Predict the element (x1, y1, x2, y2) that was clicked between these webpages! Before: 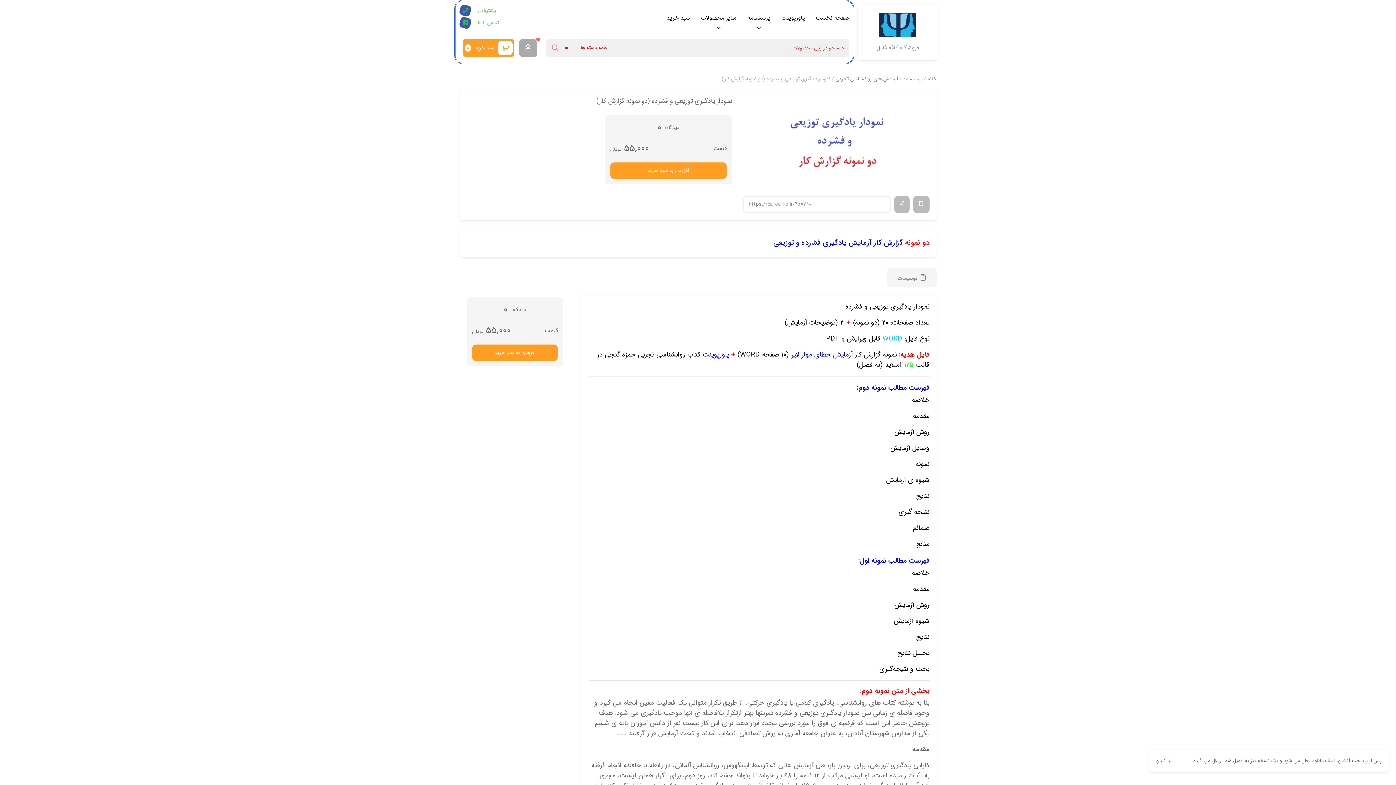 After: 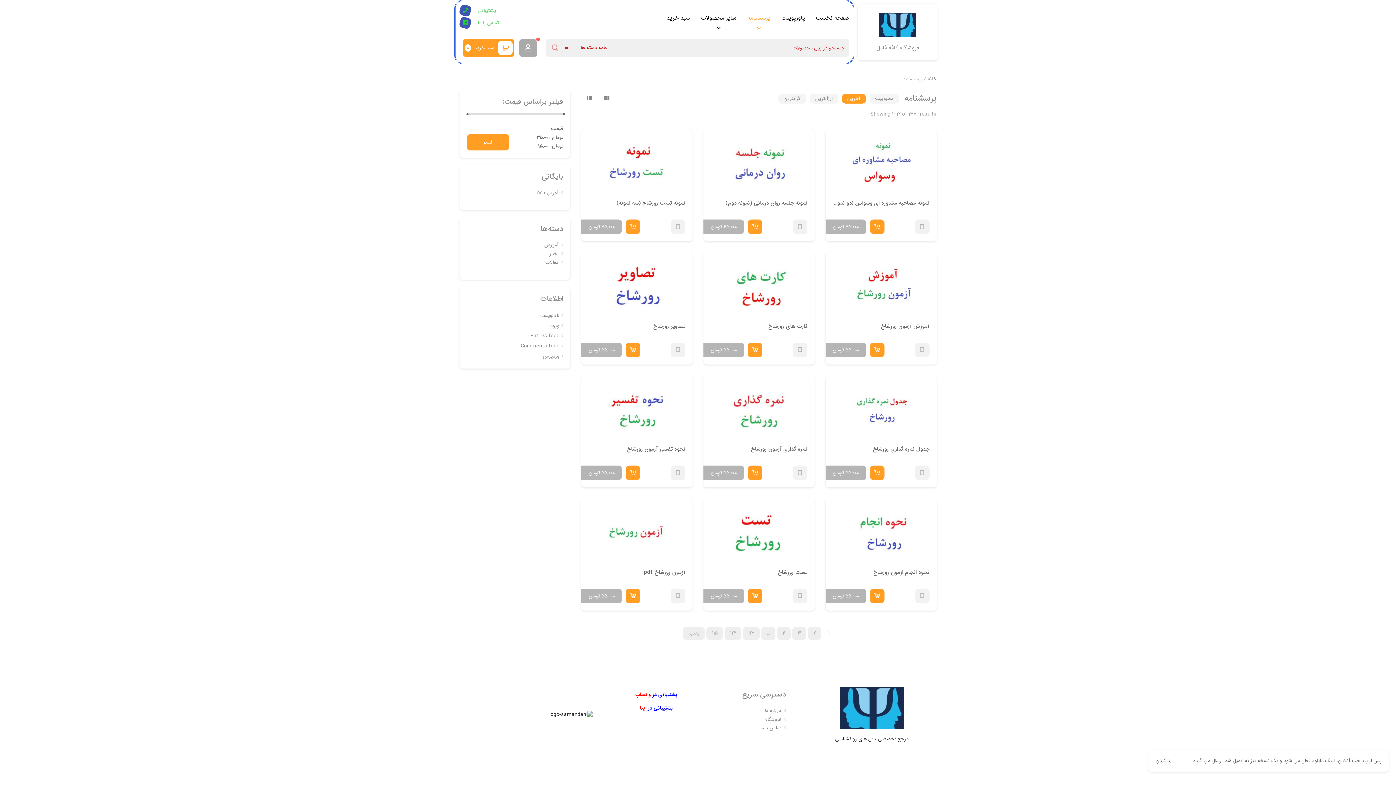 Action: bbox: (747, 4, 770, 31) label: پرسشنامه